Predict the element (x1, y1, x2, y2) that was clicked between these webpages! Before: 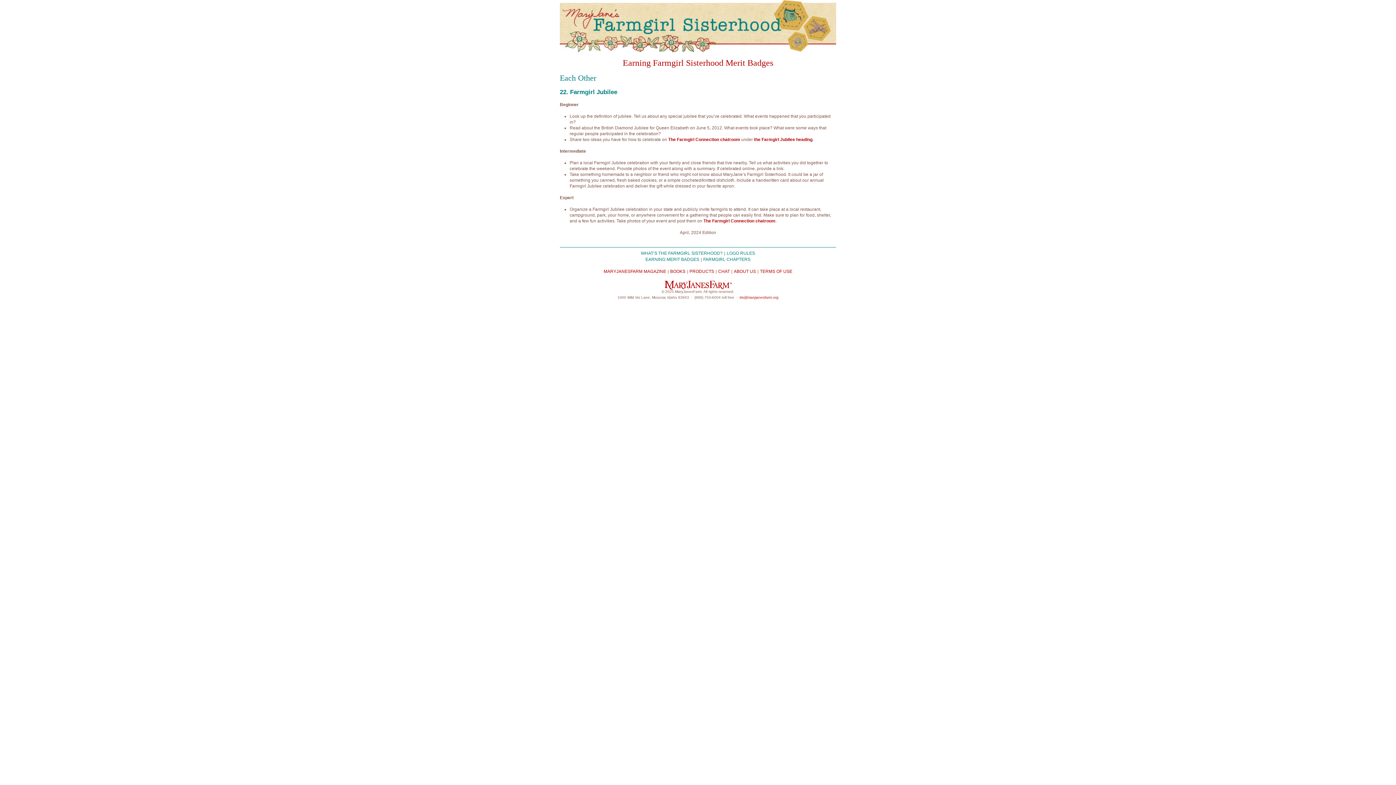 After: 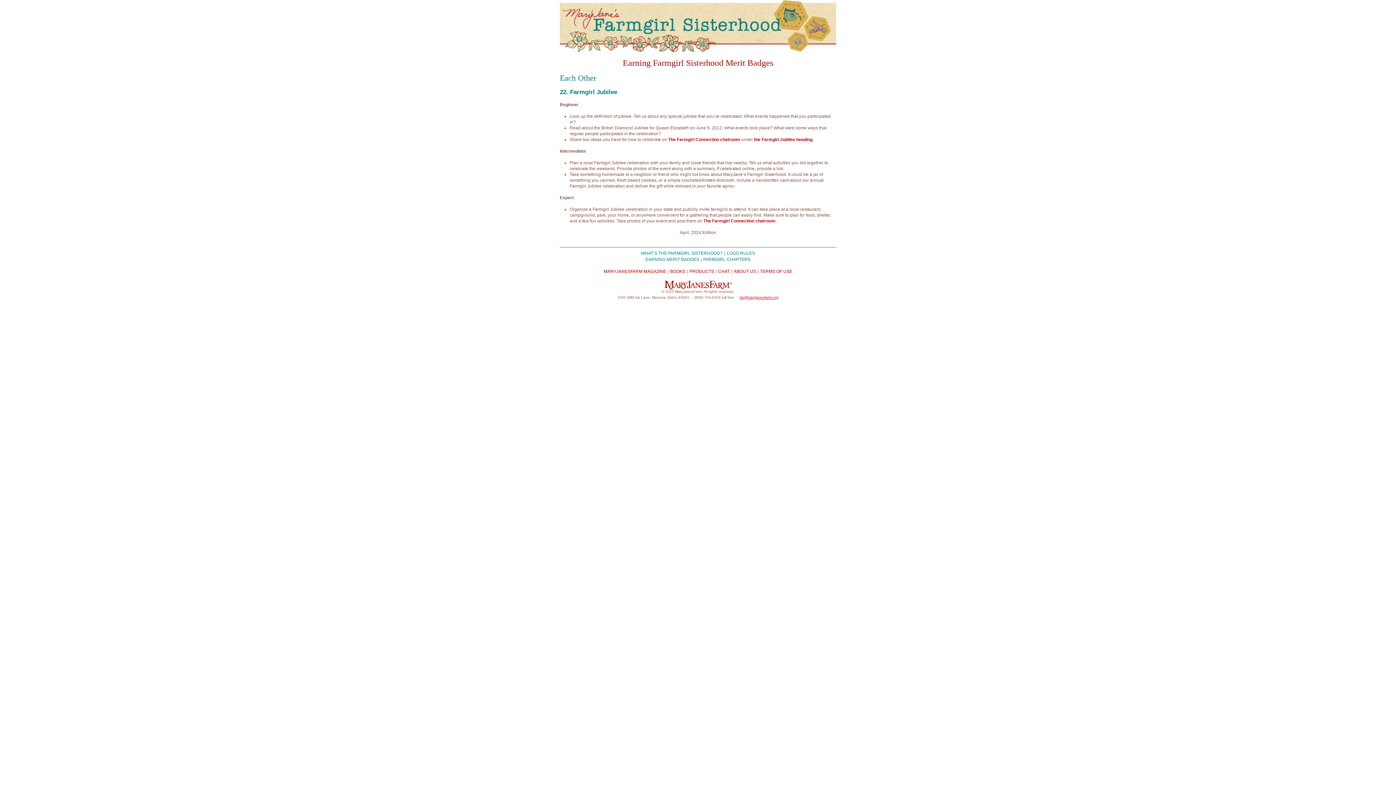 Action: bbox: (739, 295, 778, 299) label: iris@maryjanesfarm.org